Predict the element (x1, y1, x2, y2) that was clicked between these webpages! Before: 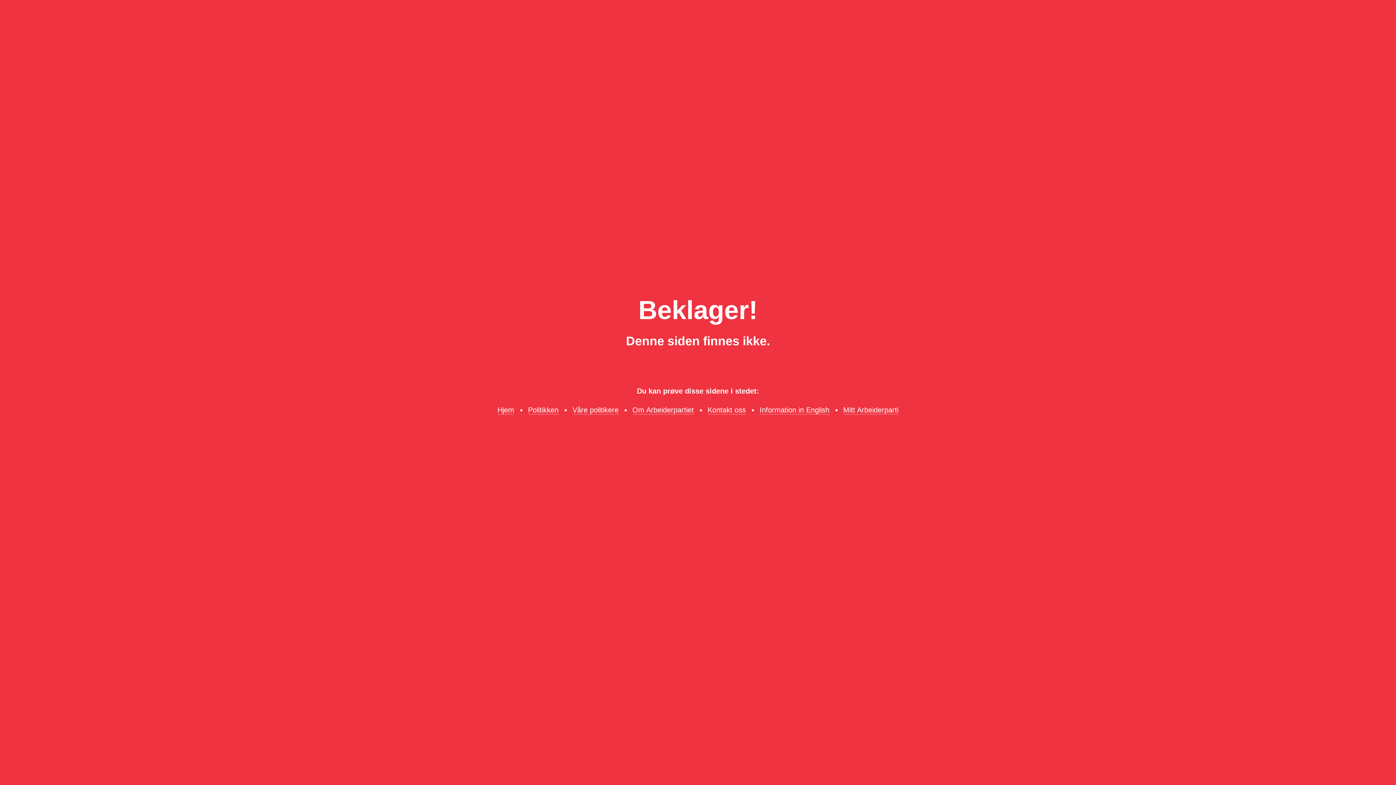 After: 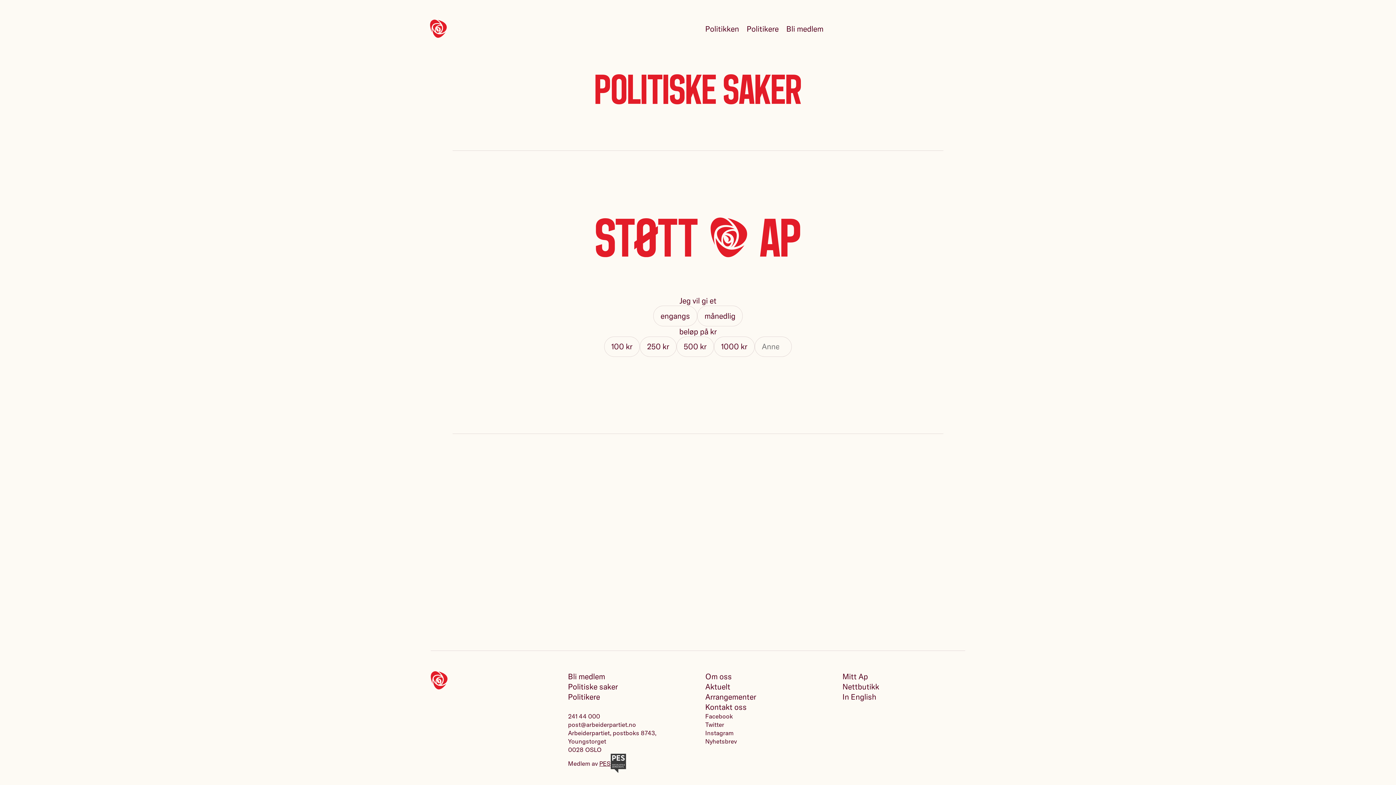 Action: bbox: (528, 406, 558, 414) label: Politikken